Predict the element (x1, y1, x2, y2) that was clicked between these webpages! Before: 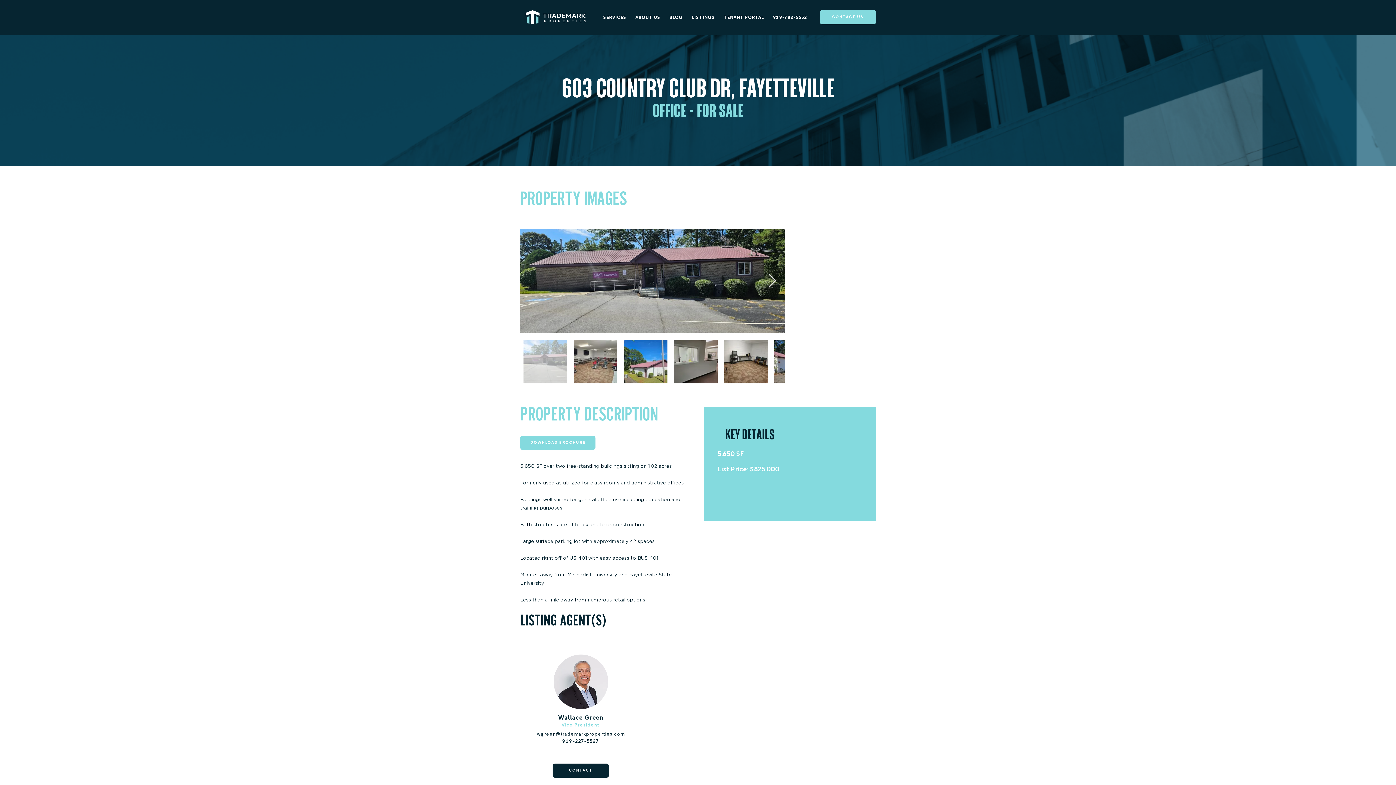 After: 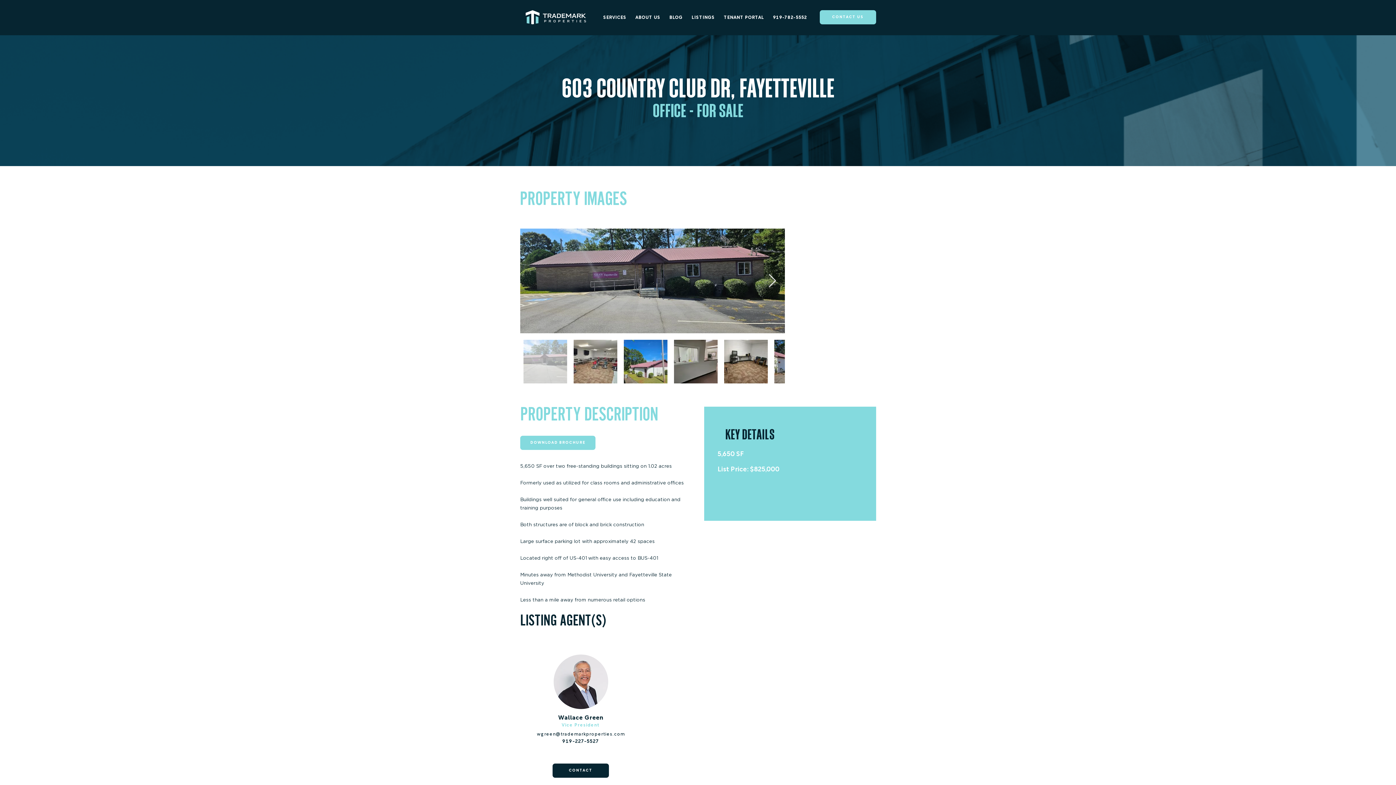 Action: bbox: (768, 13, 811, 21) label: 919-782-5552